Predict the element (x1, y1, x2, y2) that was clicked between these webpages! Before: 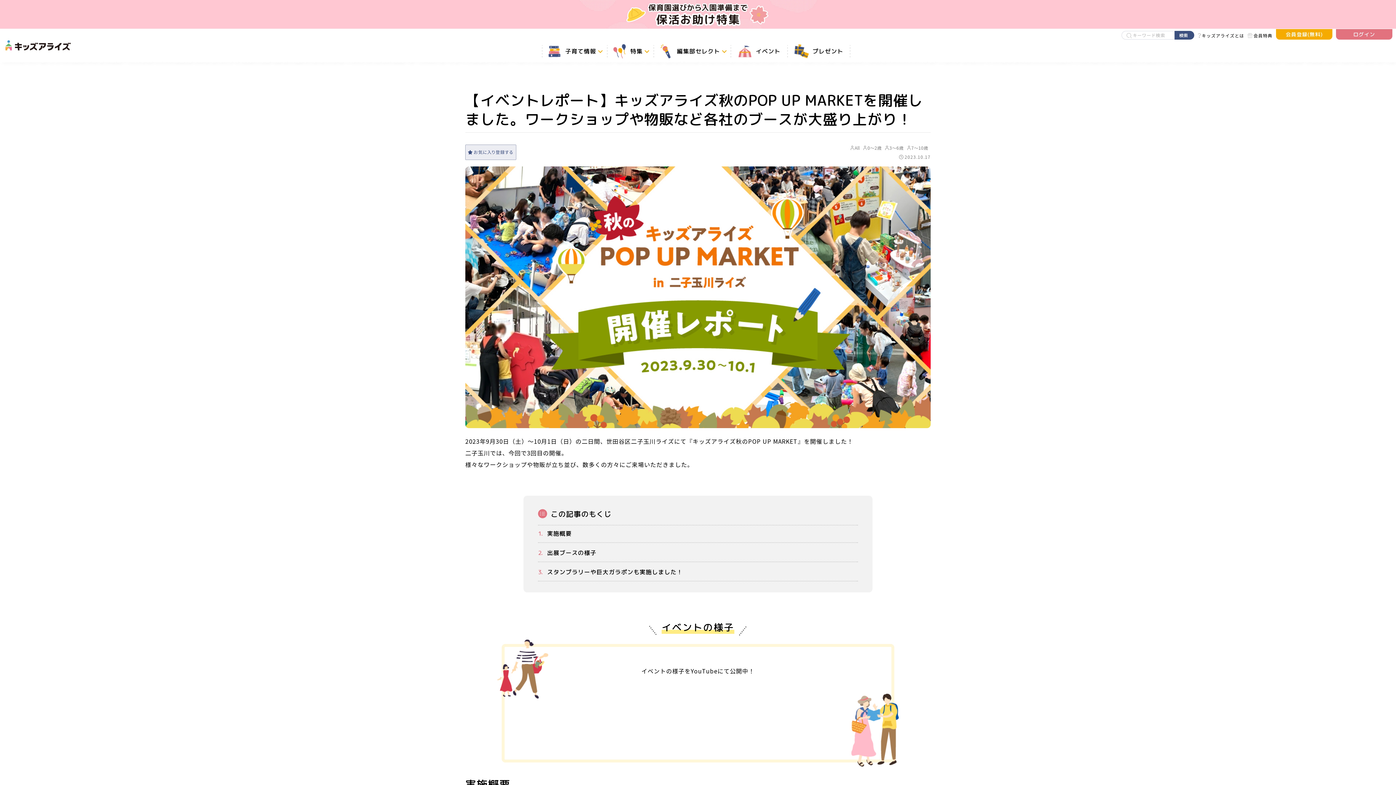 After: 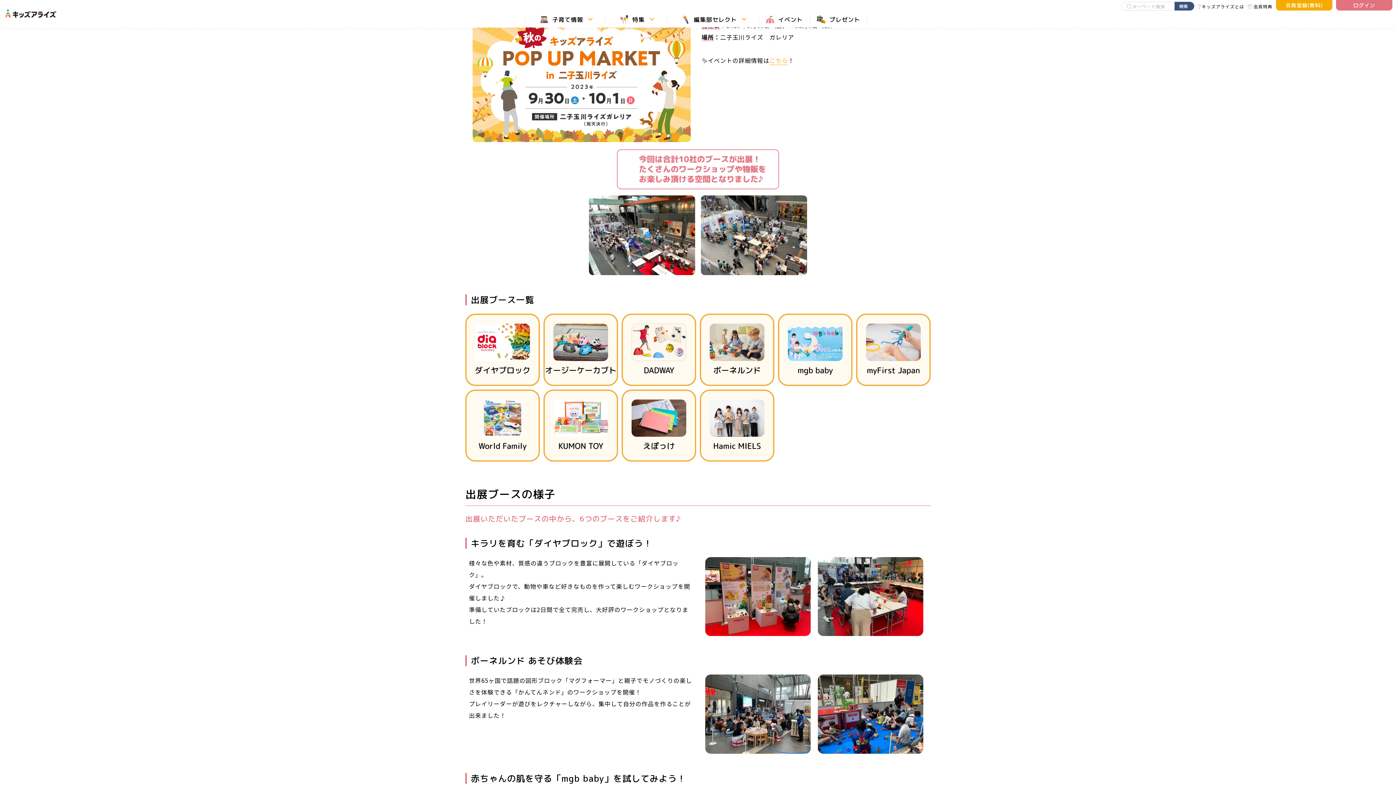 Action: bbox: (538, 529, 571, 538) label: 実施概要